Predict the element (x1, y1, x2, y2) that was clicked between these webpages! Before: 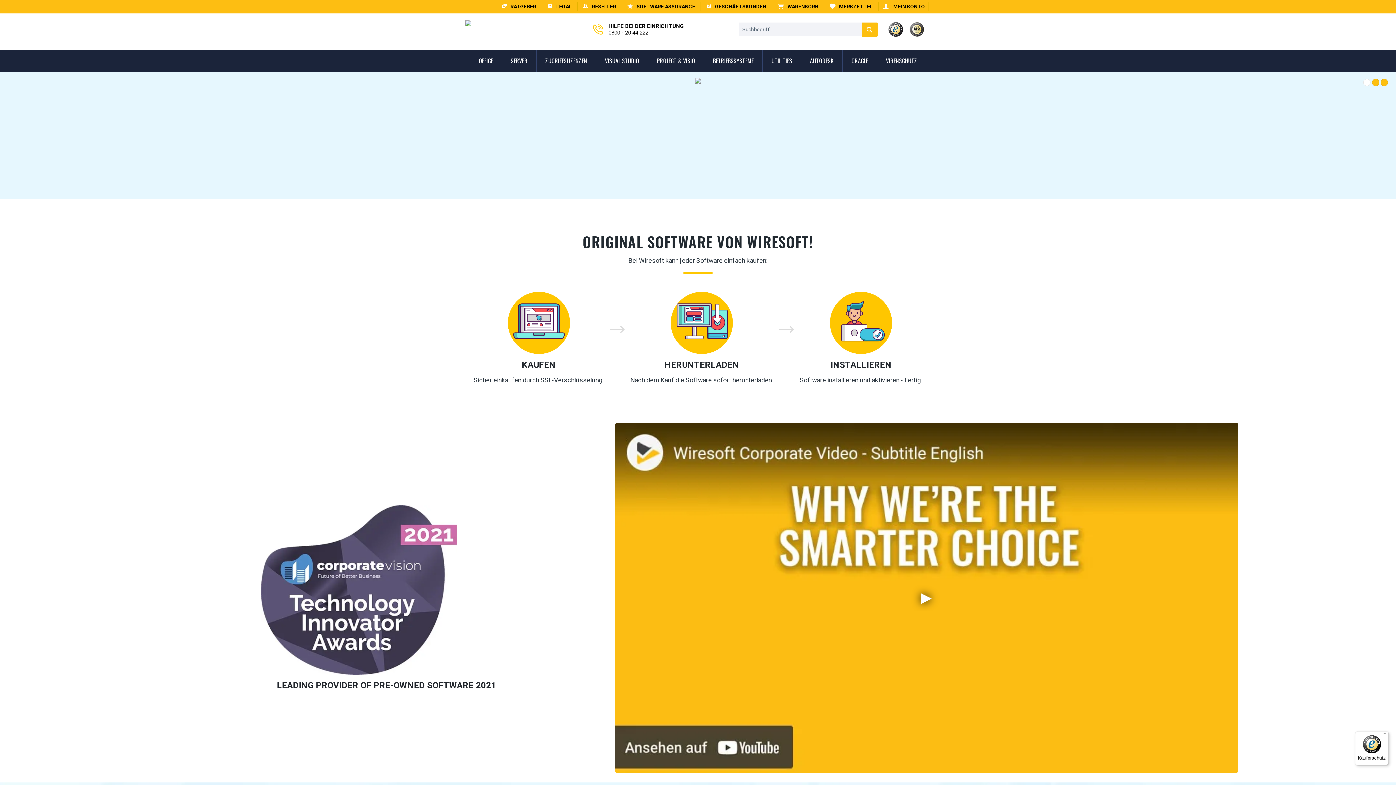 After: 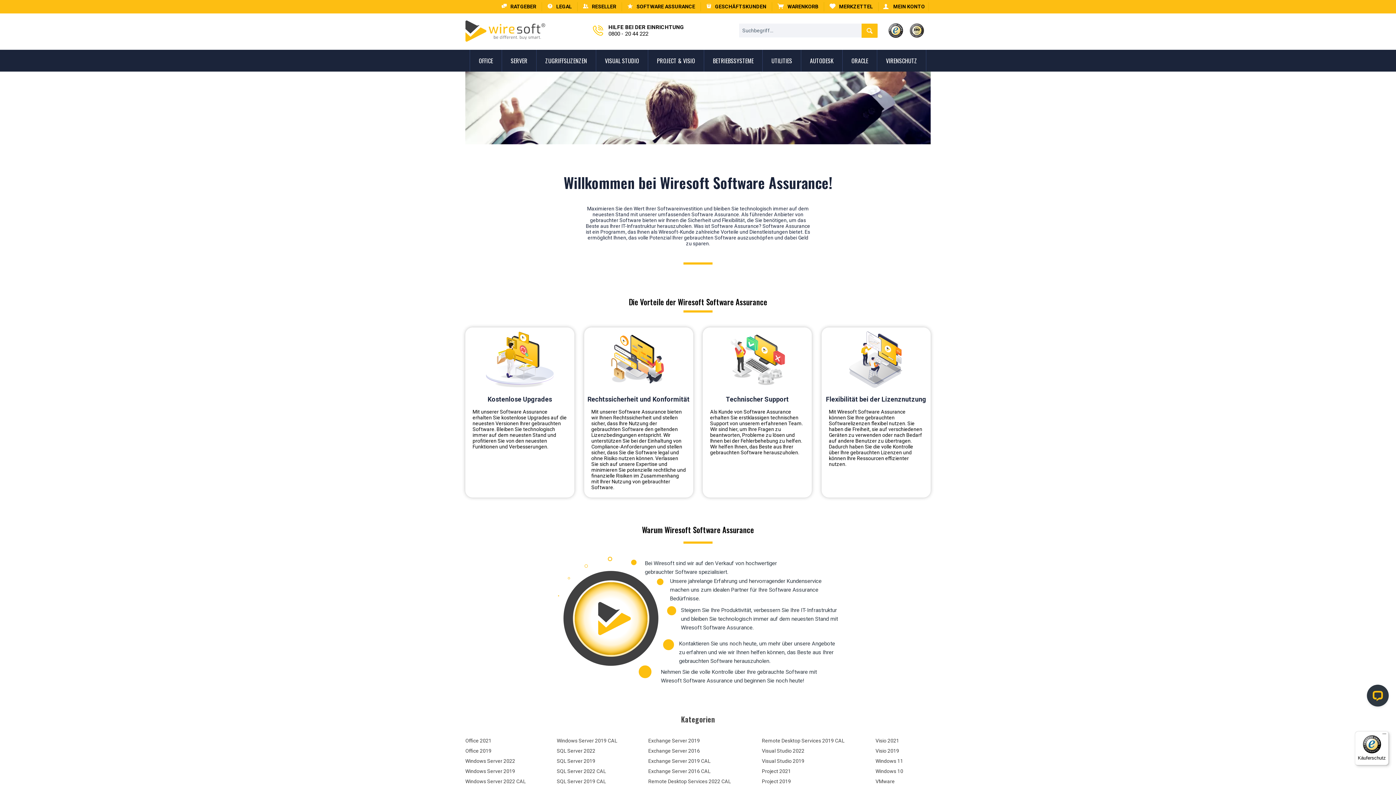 Action: label: SOFTWARE ASSURANCE bbox: (627, 2, 695, 11)